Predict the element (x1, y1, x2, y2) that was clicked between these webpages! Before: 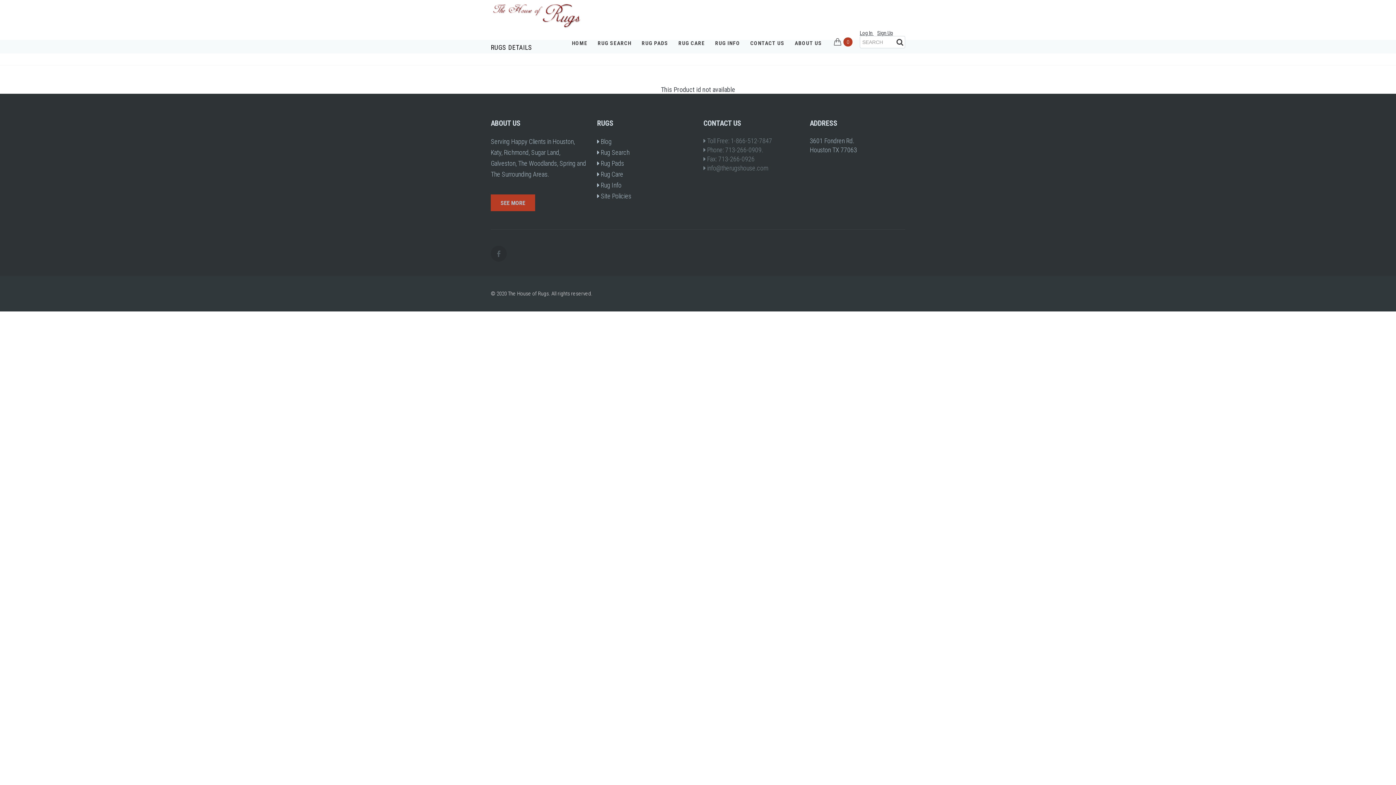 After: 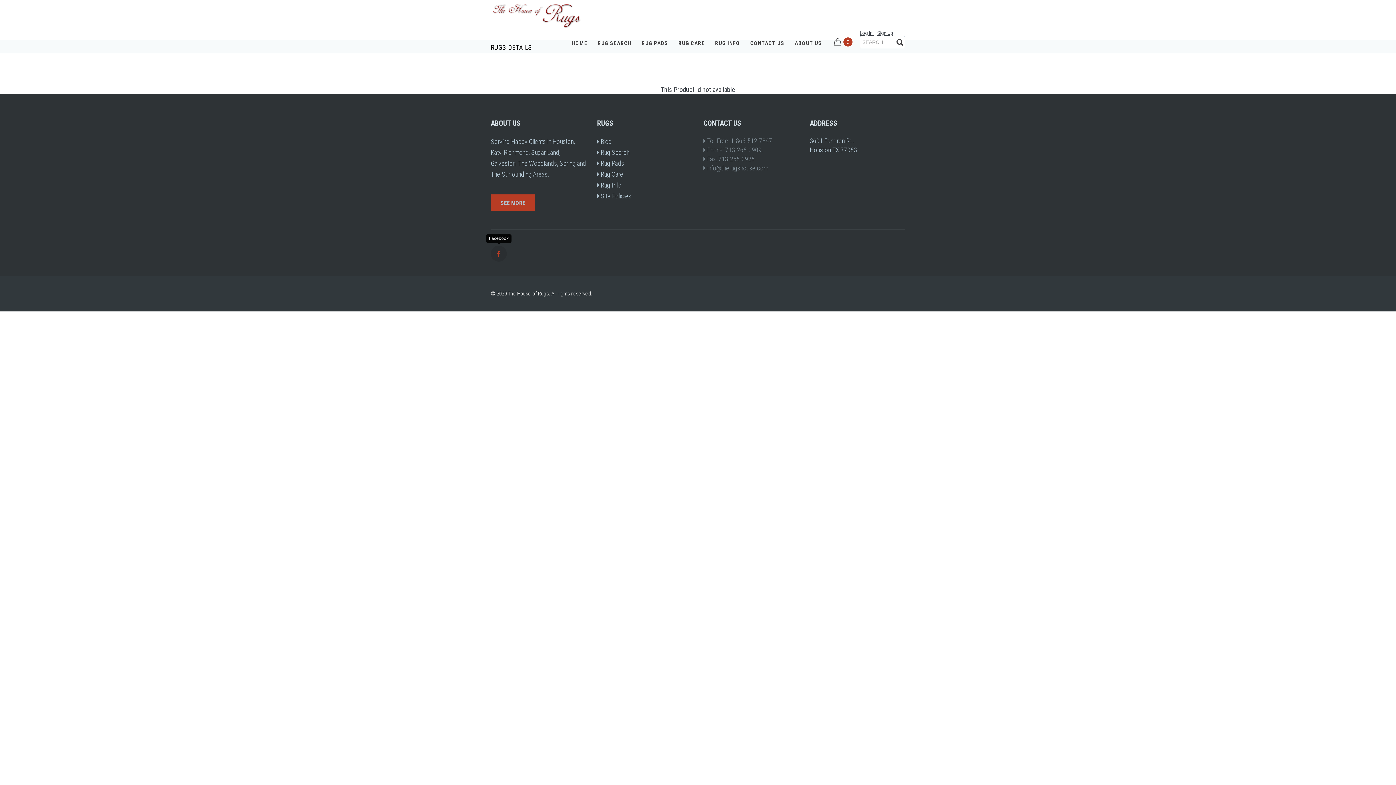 Action: bbox: (490, 245, 506, 261)